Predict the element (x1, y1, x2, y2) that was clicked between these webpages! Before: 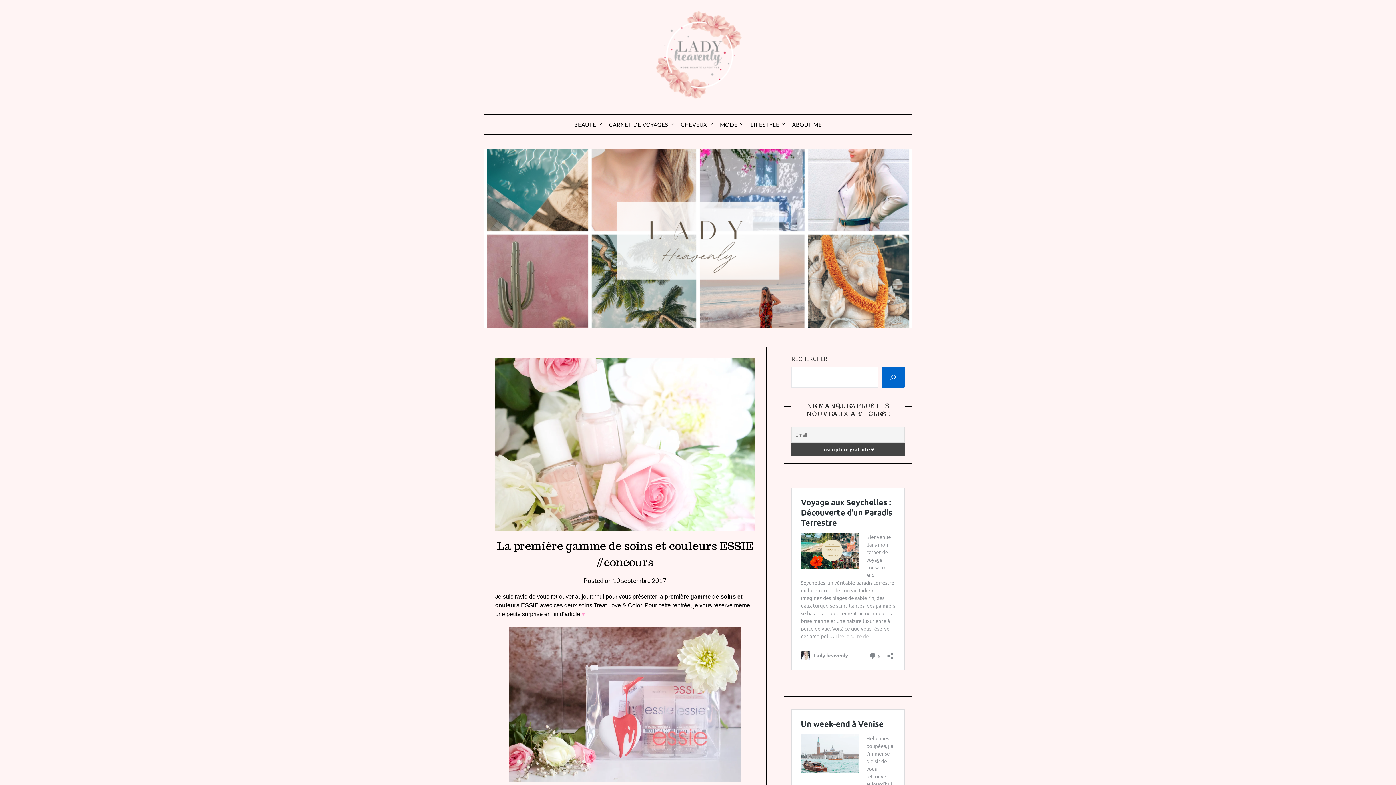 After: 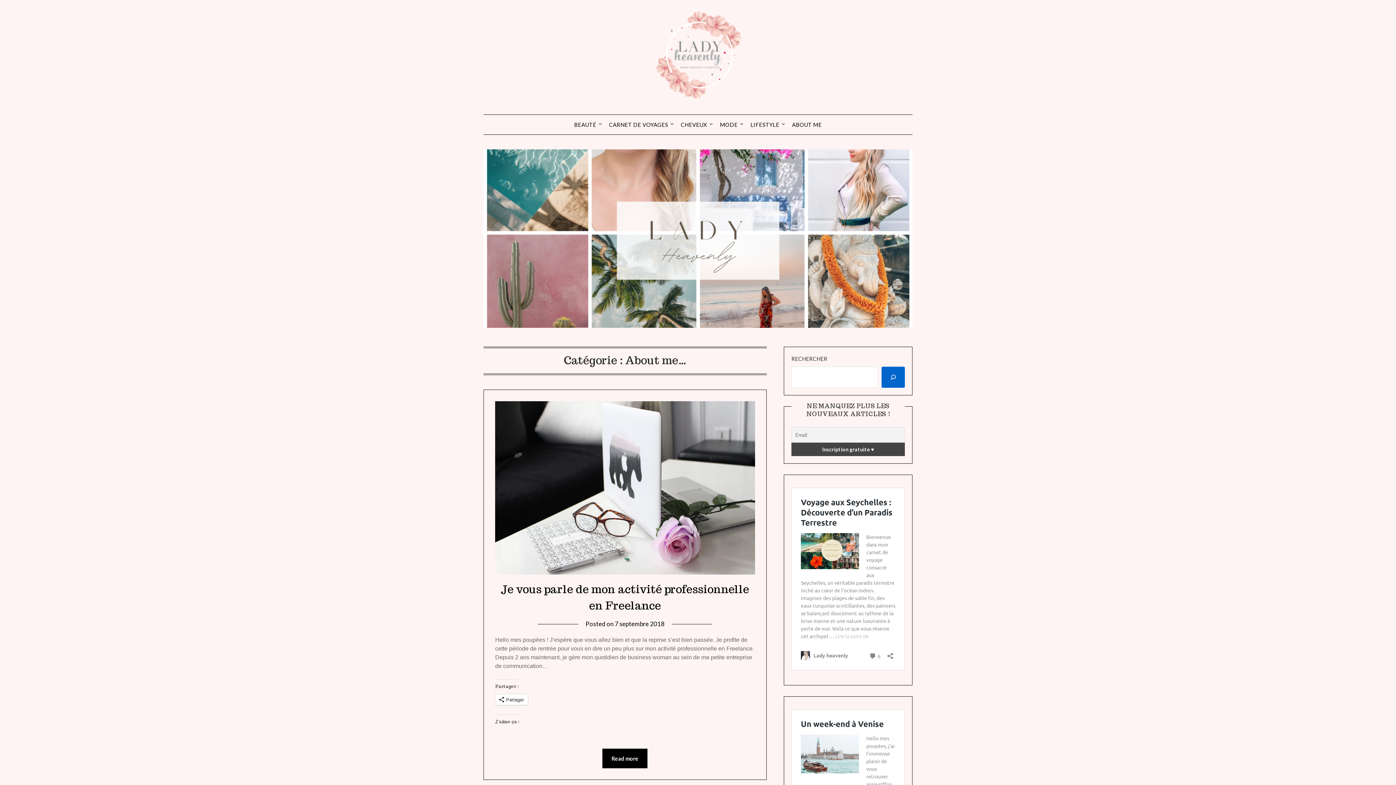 Action: bbox: (786, 114, 827, 134) label: ABOUT ME